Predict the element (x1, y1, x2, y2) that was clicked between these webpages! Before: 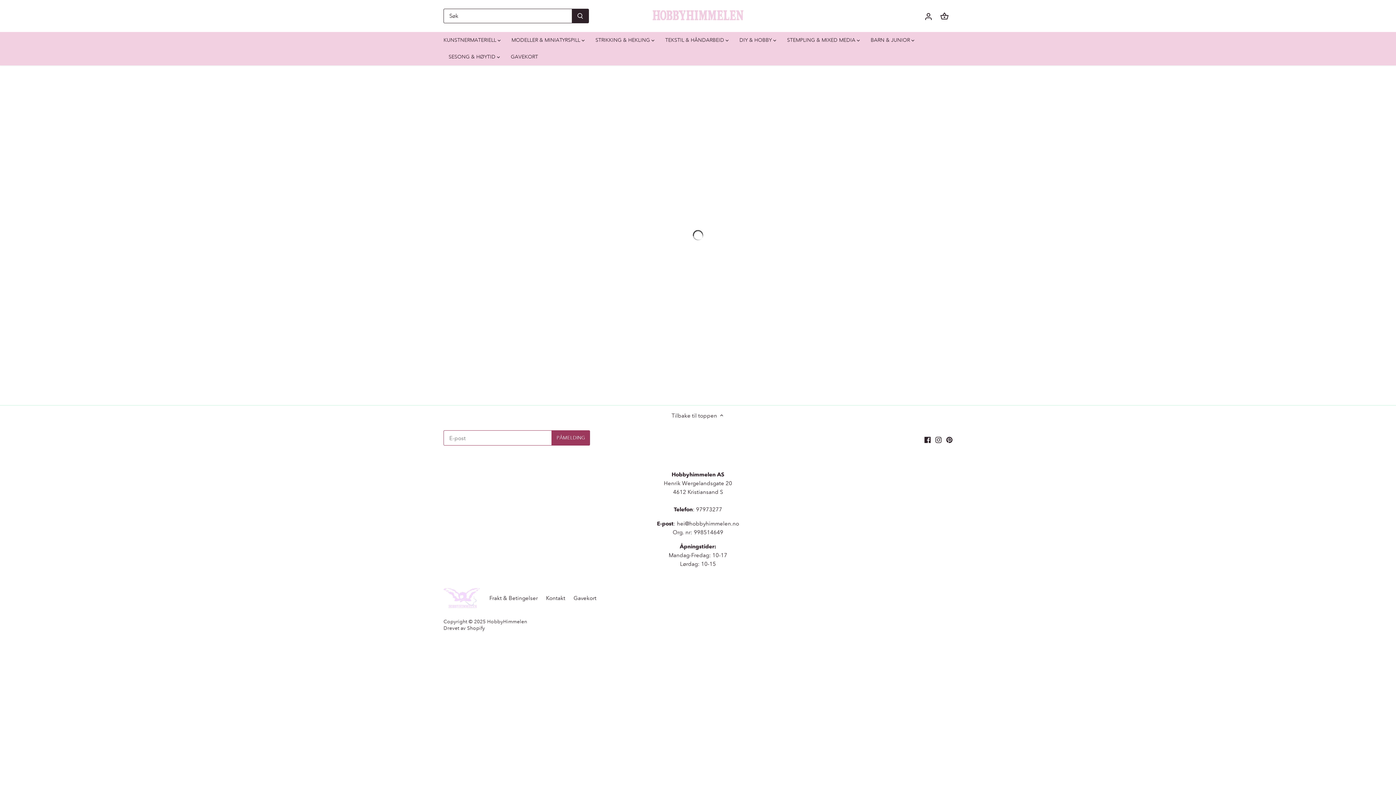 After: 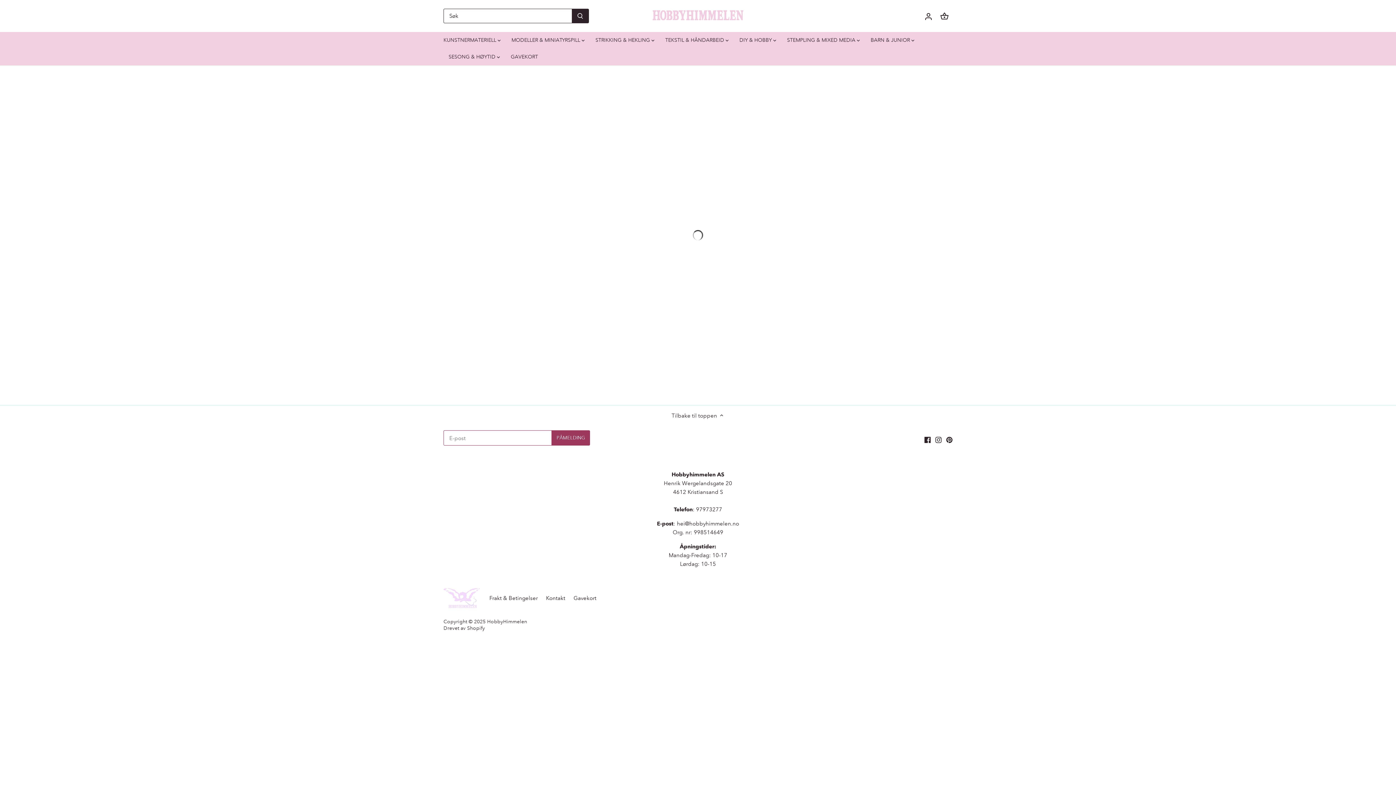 Action: label: TEKSTIL & HÅNDARBEID bbox: (660, 32, 729, 48)